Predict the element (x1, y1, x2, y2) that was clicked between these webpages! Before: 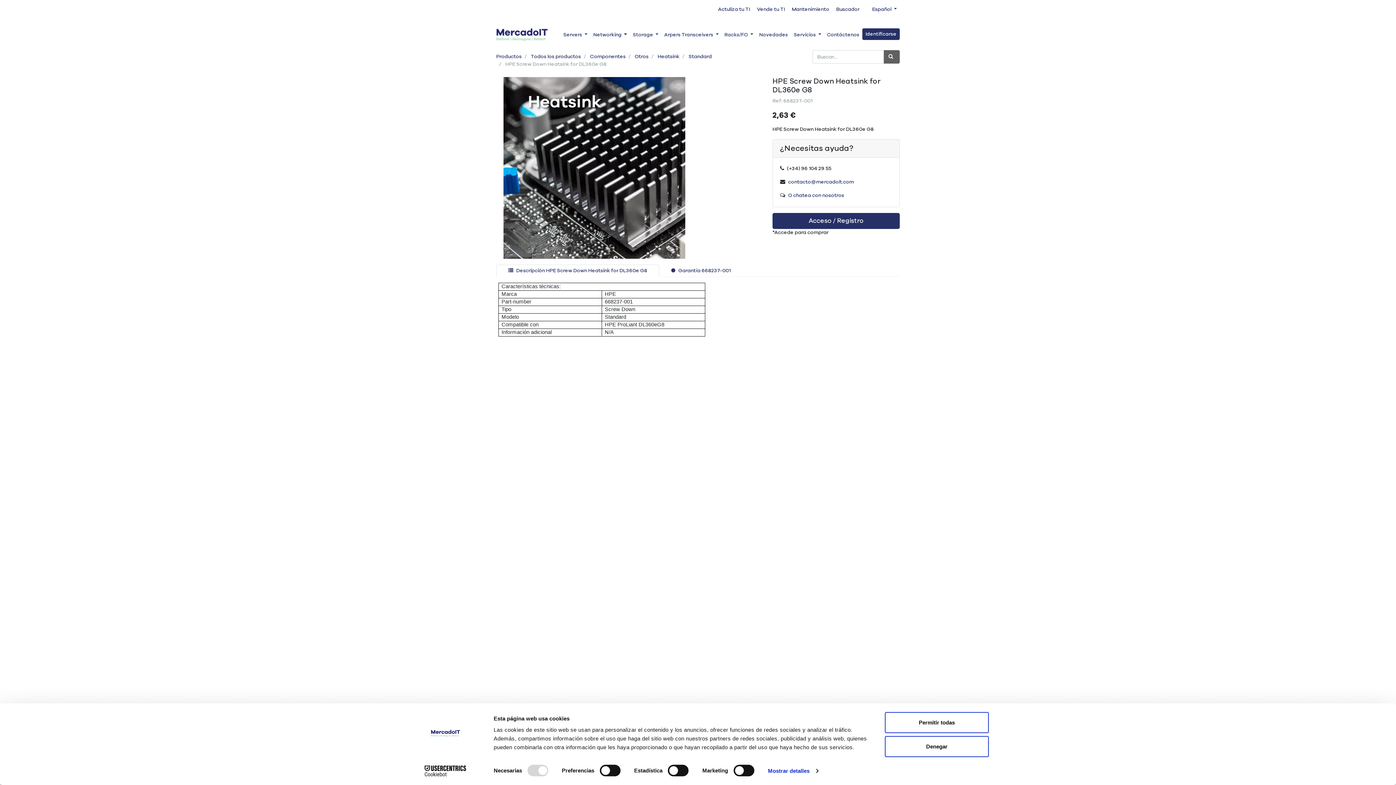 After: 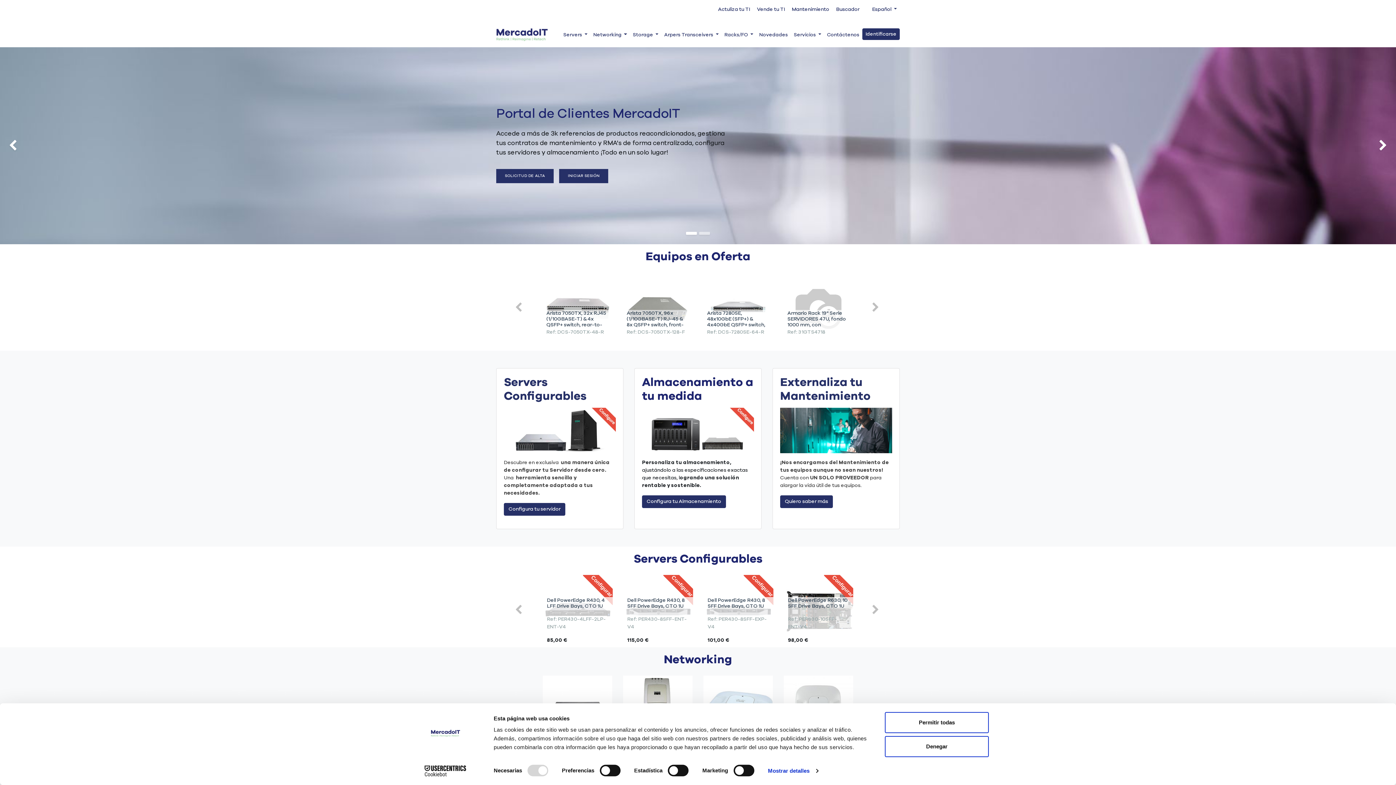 Action: bbox: (496, 28, 547, 41)